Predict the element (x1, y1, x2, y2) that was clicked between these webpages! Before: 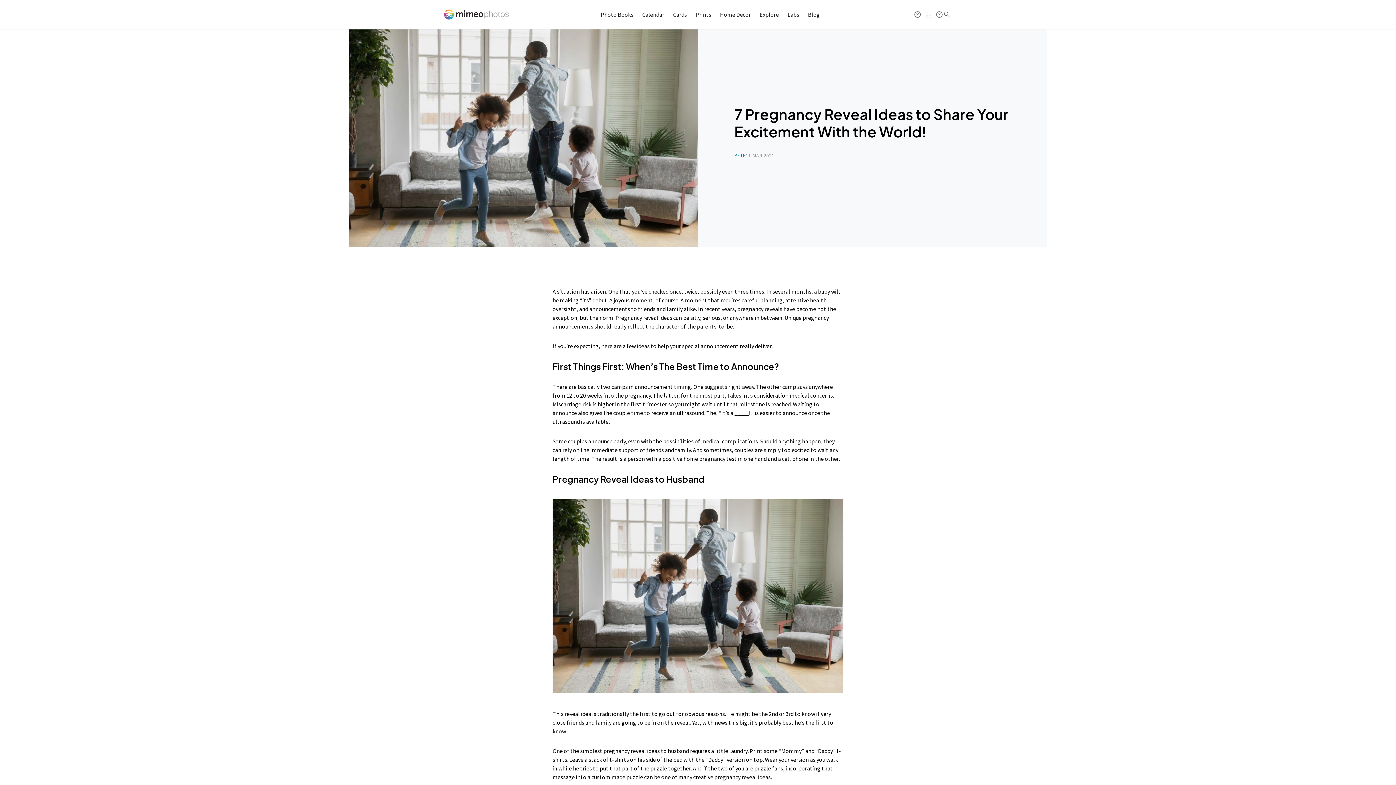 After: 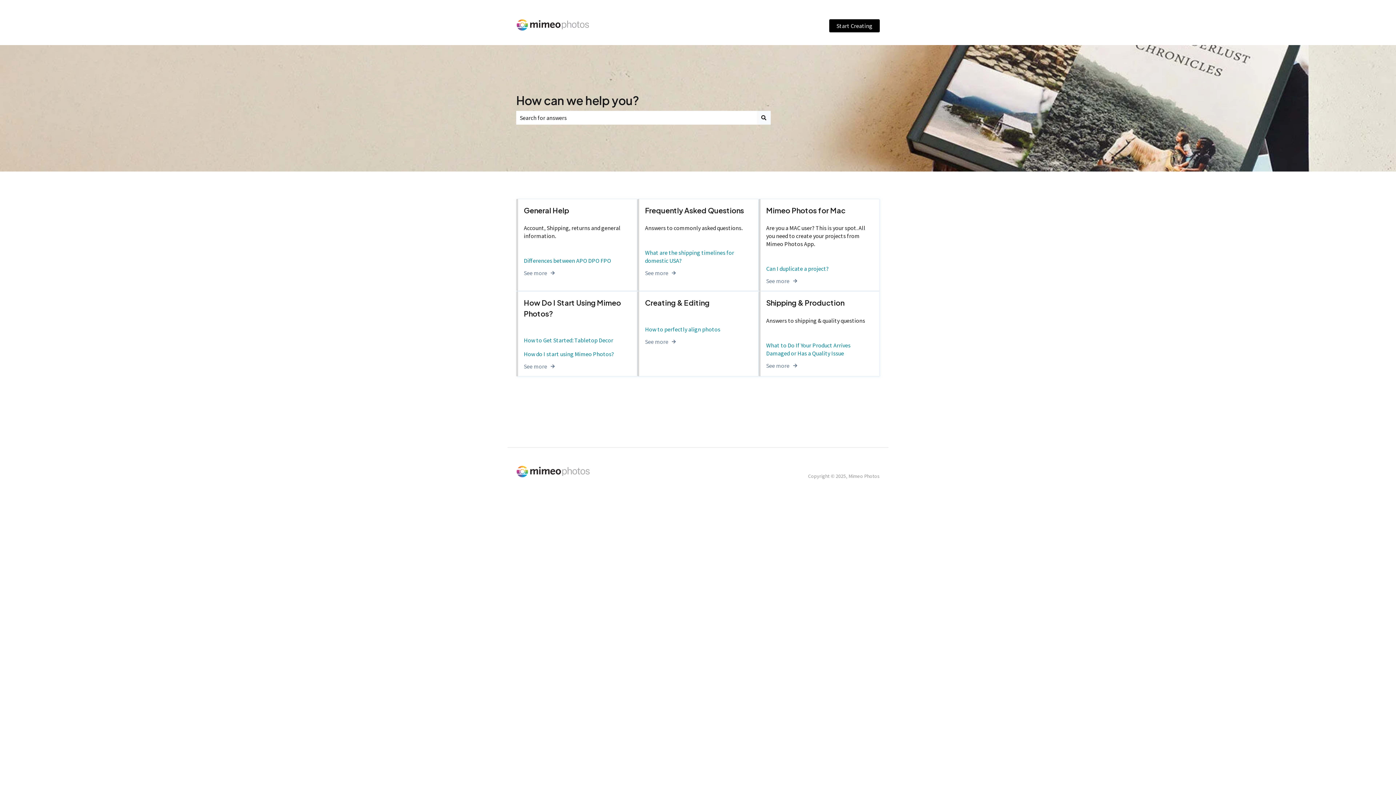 Action: bbox: (934, 9, 945, 20)